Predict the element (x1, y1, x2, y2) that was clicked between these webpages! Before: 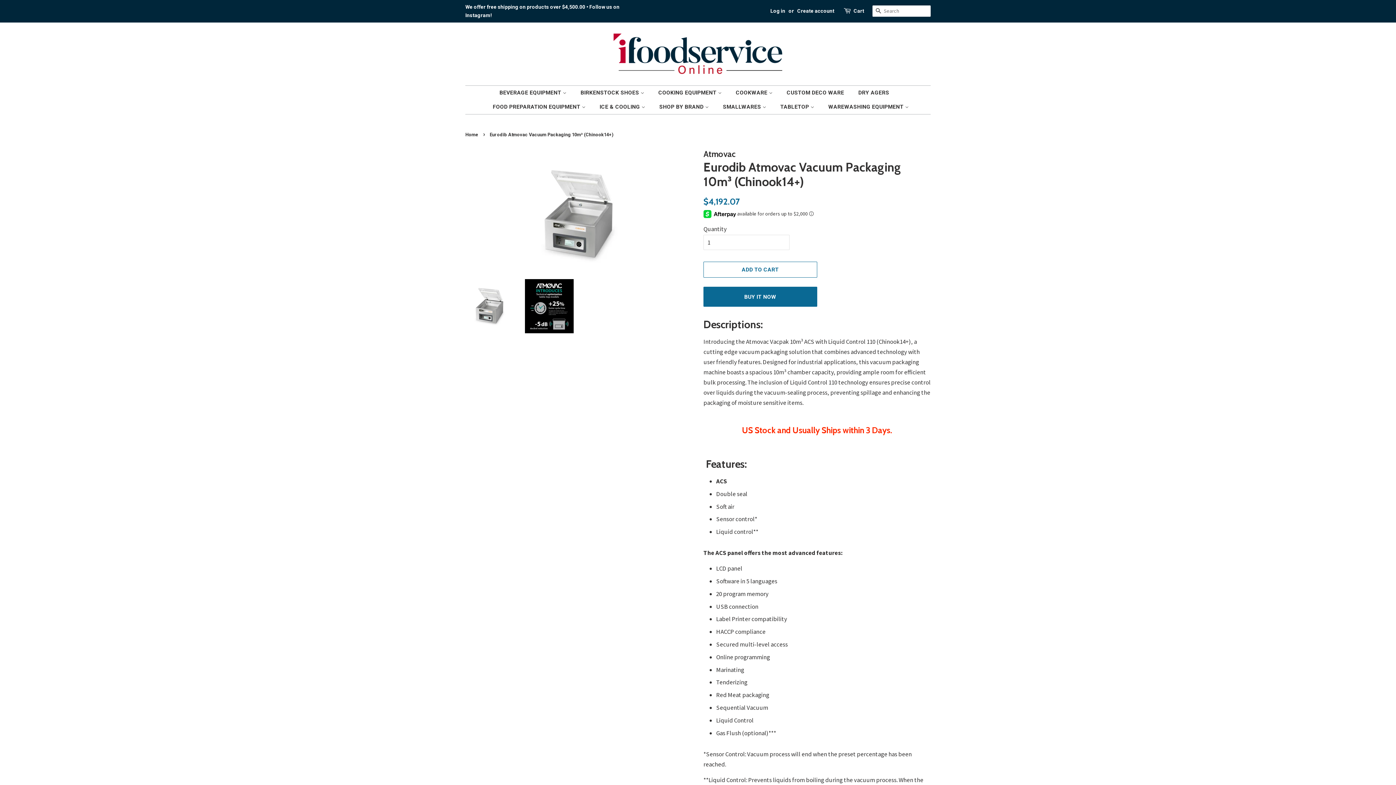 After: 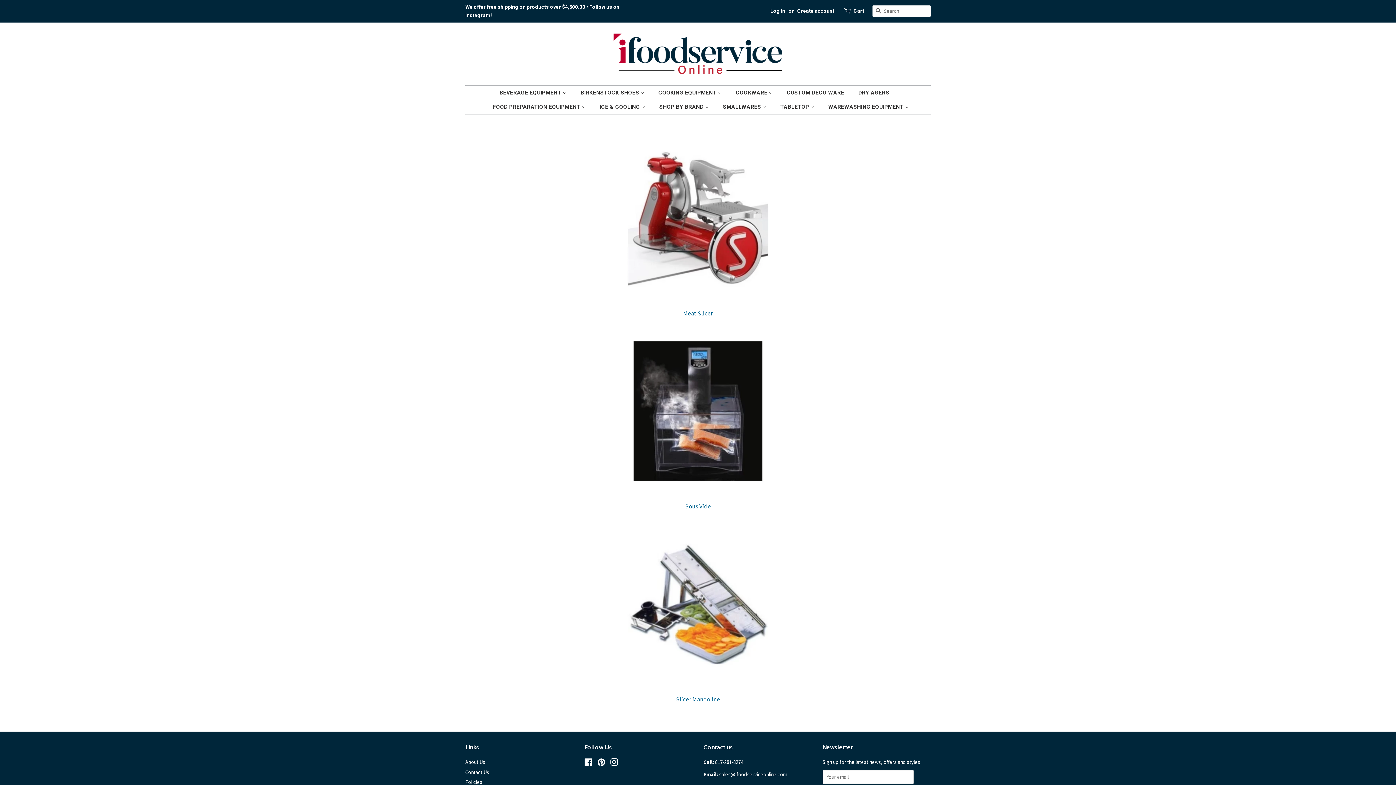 Action: label: FOOD PREPARATION EQUIPMENT  bbox: (487, 100, 592, 114)